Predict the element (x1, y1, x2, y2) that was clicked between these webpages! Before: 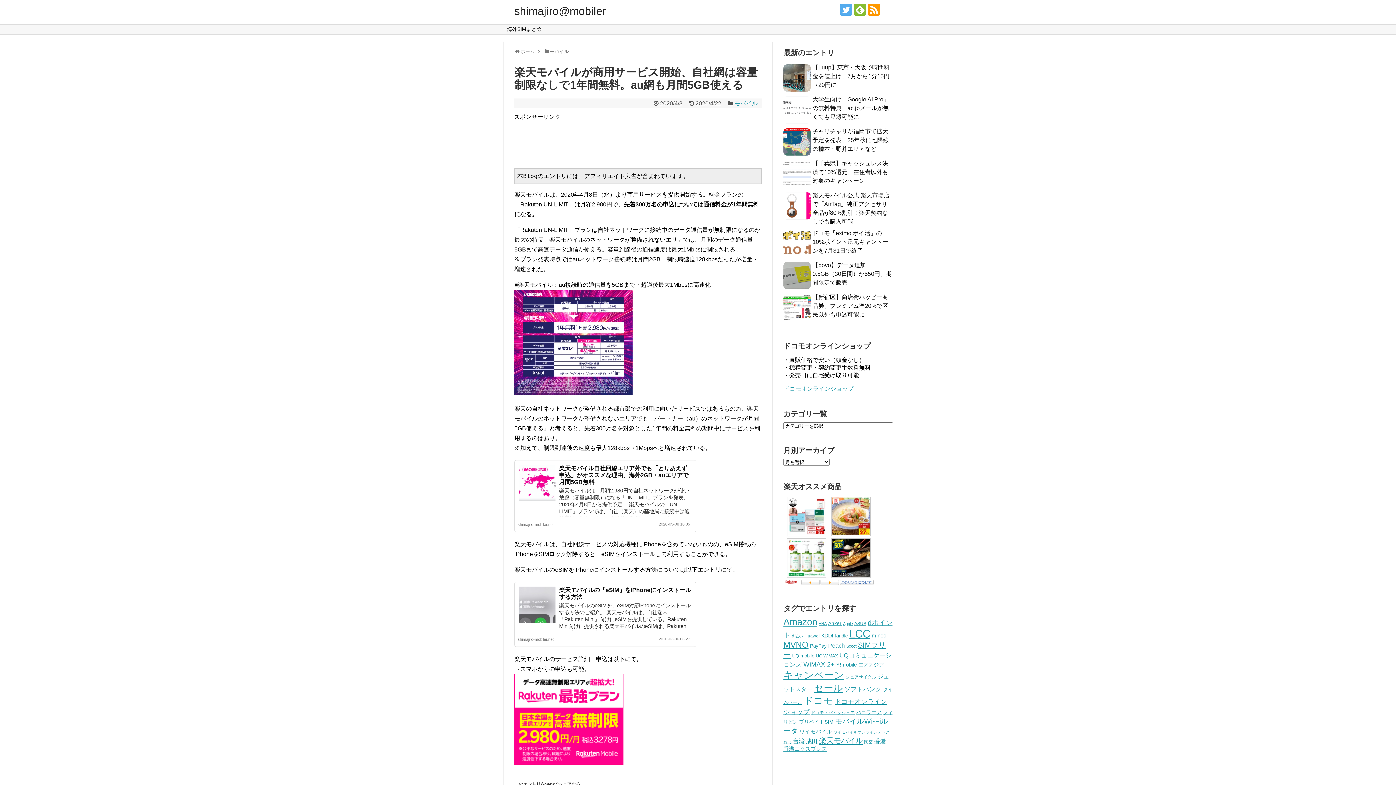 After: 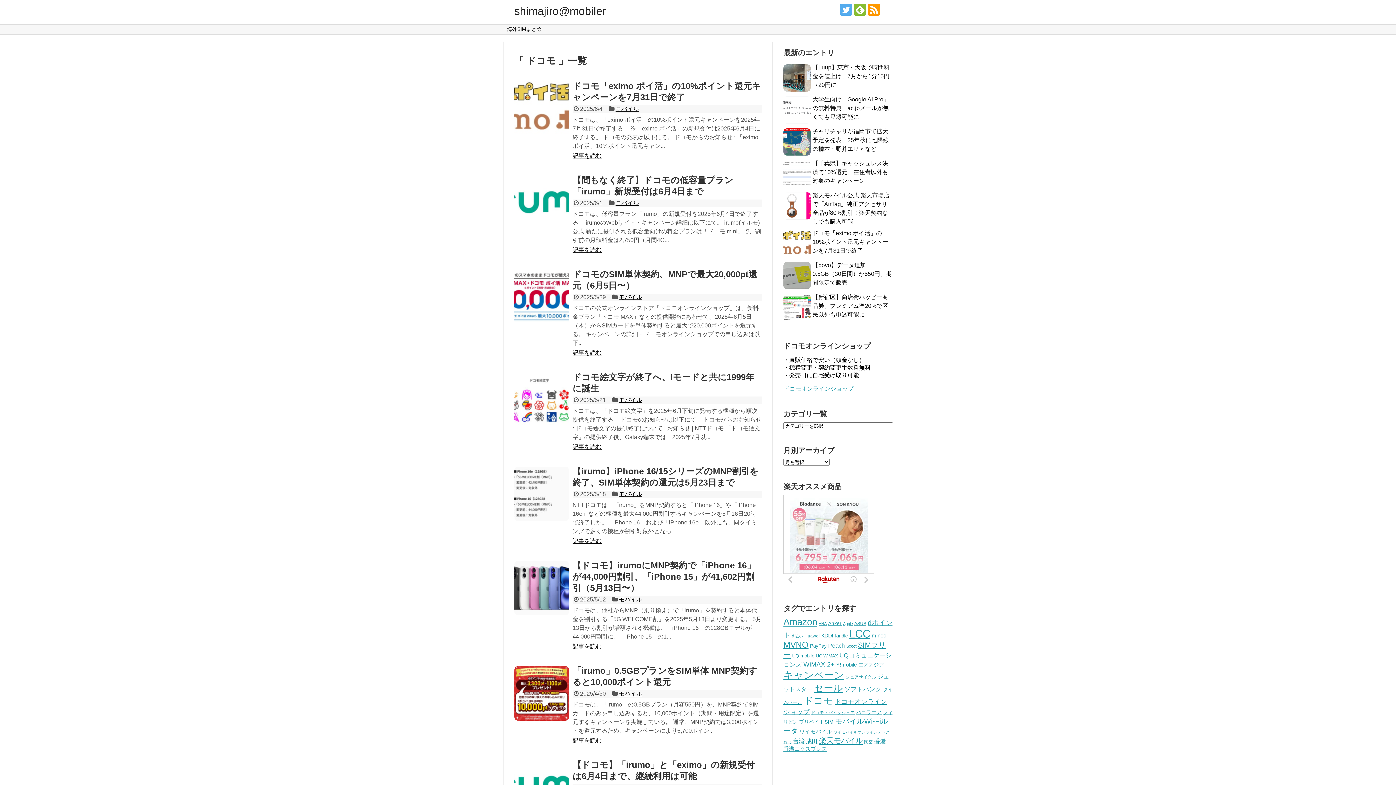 Action: label: ドコモ (1,412個の項目) bbox: (804, 695, 833, 706)